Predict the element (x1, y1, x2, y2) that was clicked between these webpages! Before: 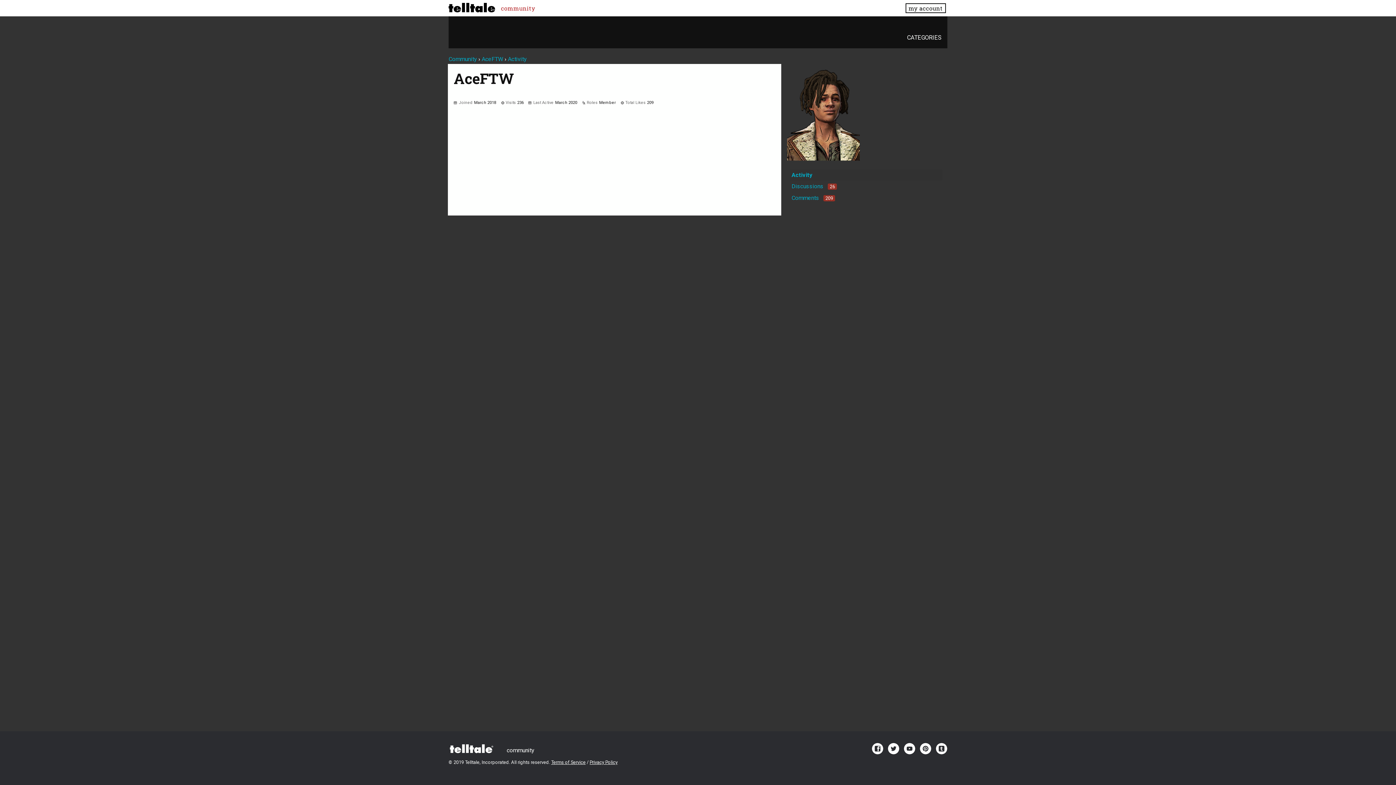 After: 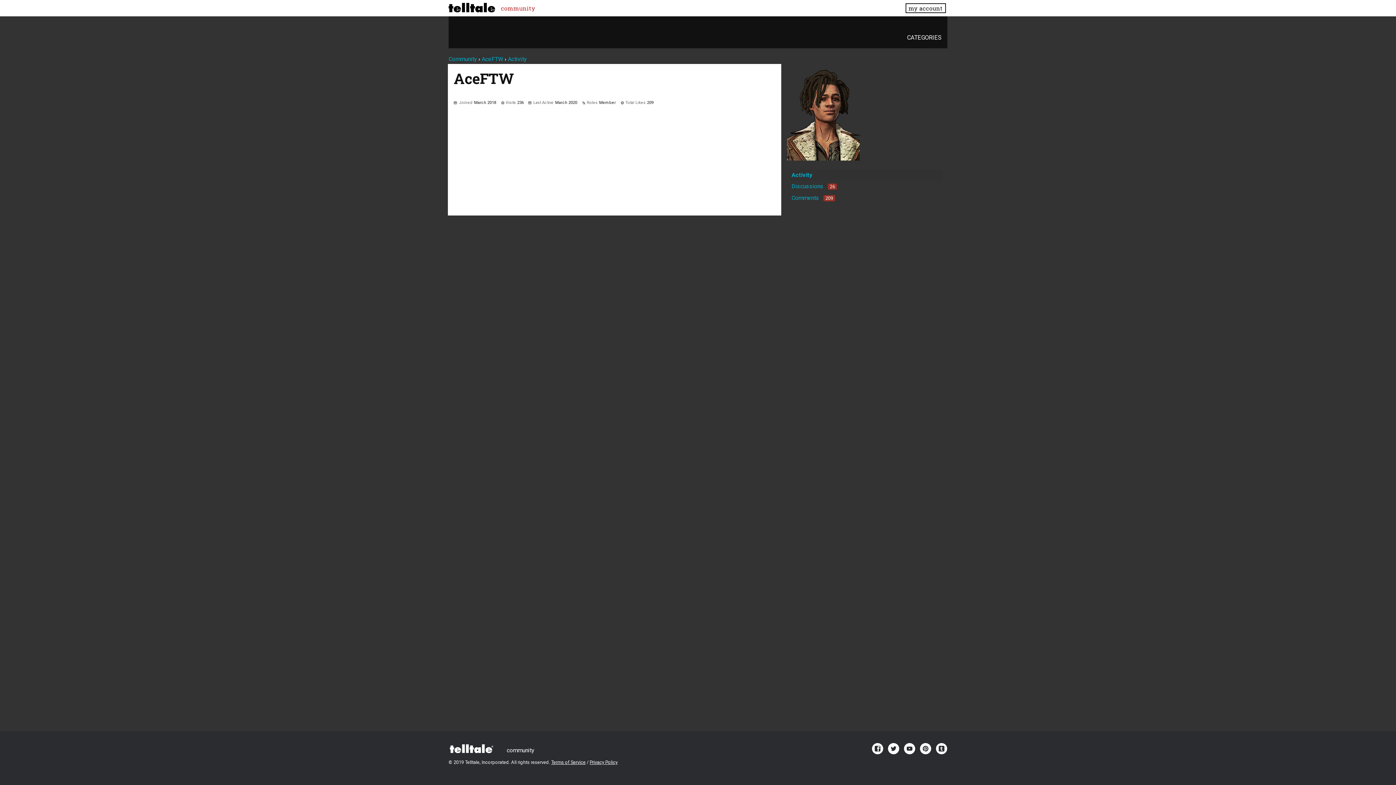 Action: bbox: (920, 743, 931, 754)